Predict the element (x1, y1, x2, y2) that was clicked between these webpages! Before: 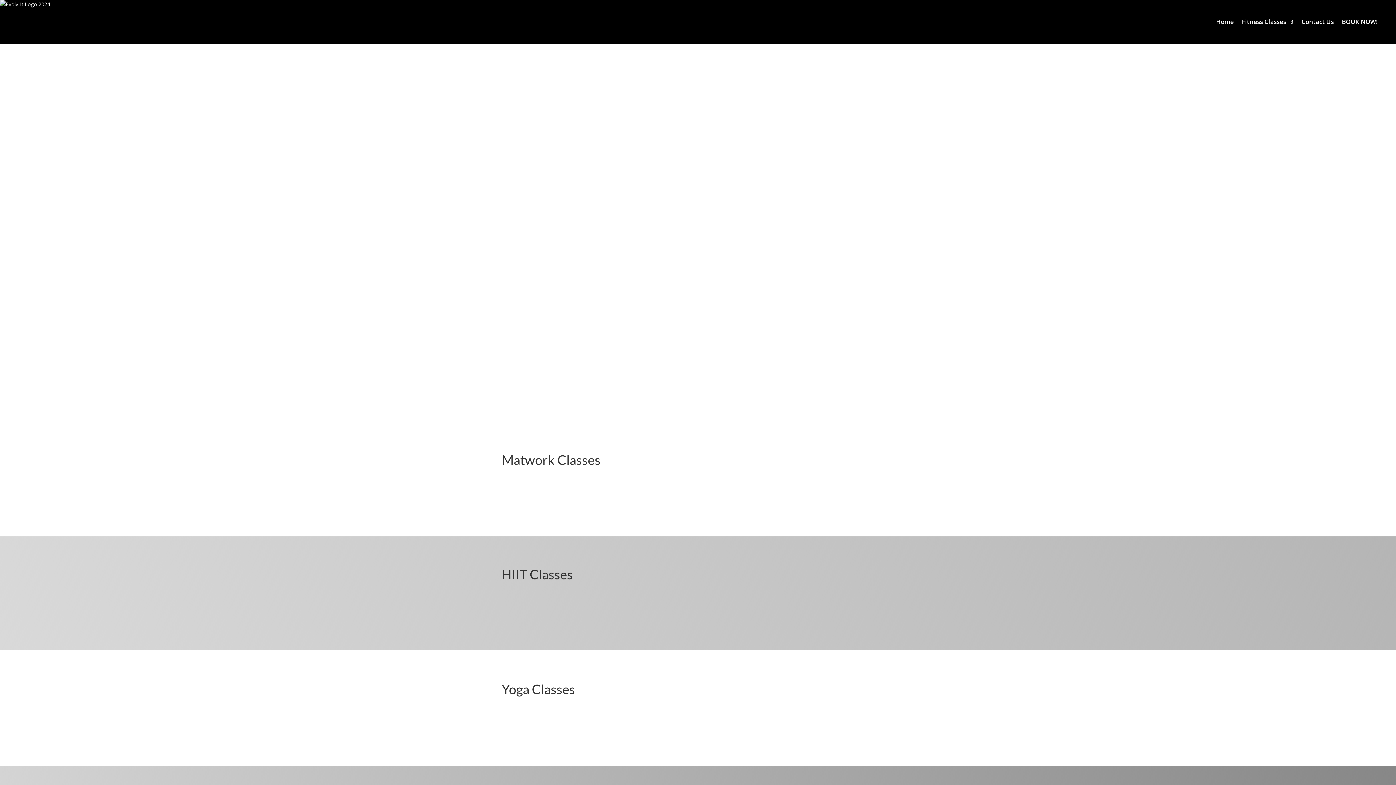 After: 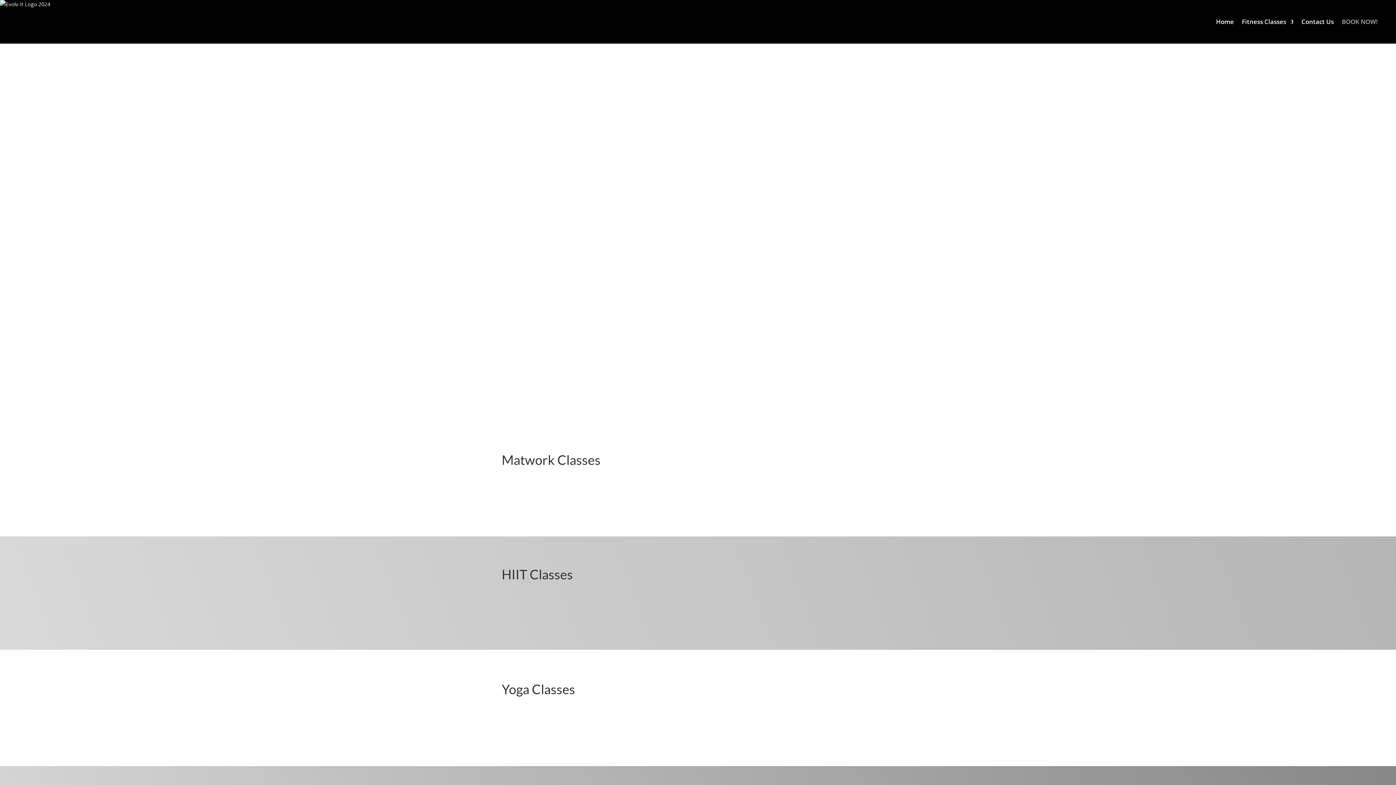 Action: bbox: (1342, 0, 1378, 43) label: BOOK NOW!